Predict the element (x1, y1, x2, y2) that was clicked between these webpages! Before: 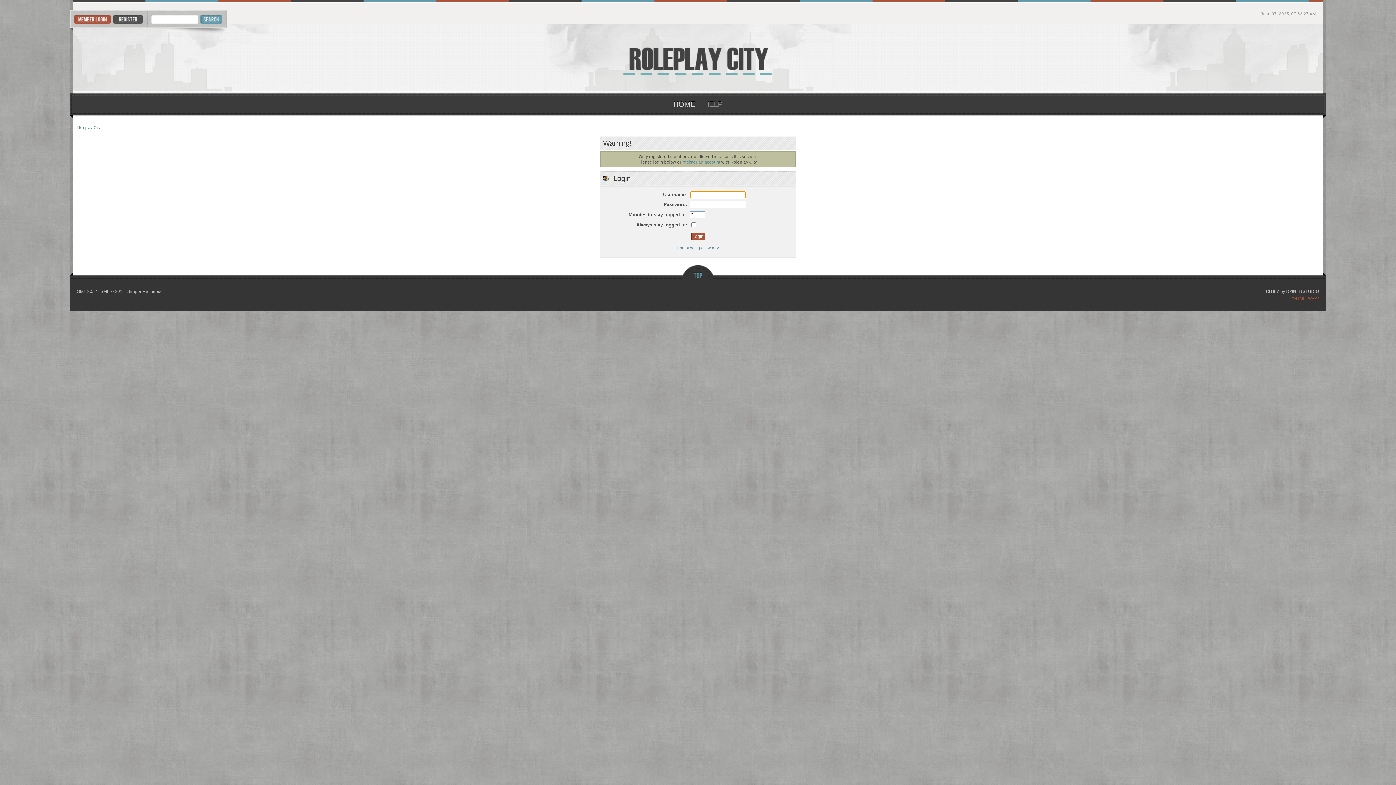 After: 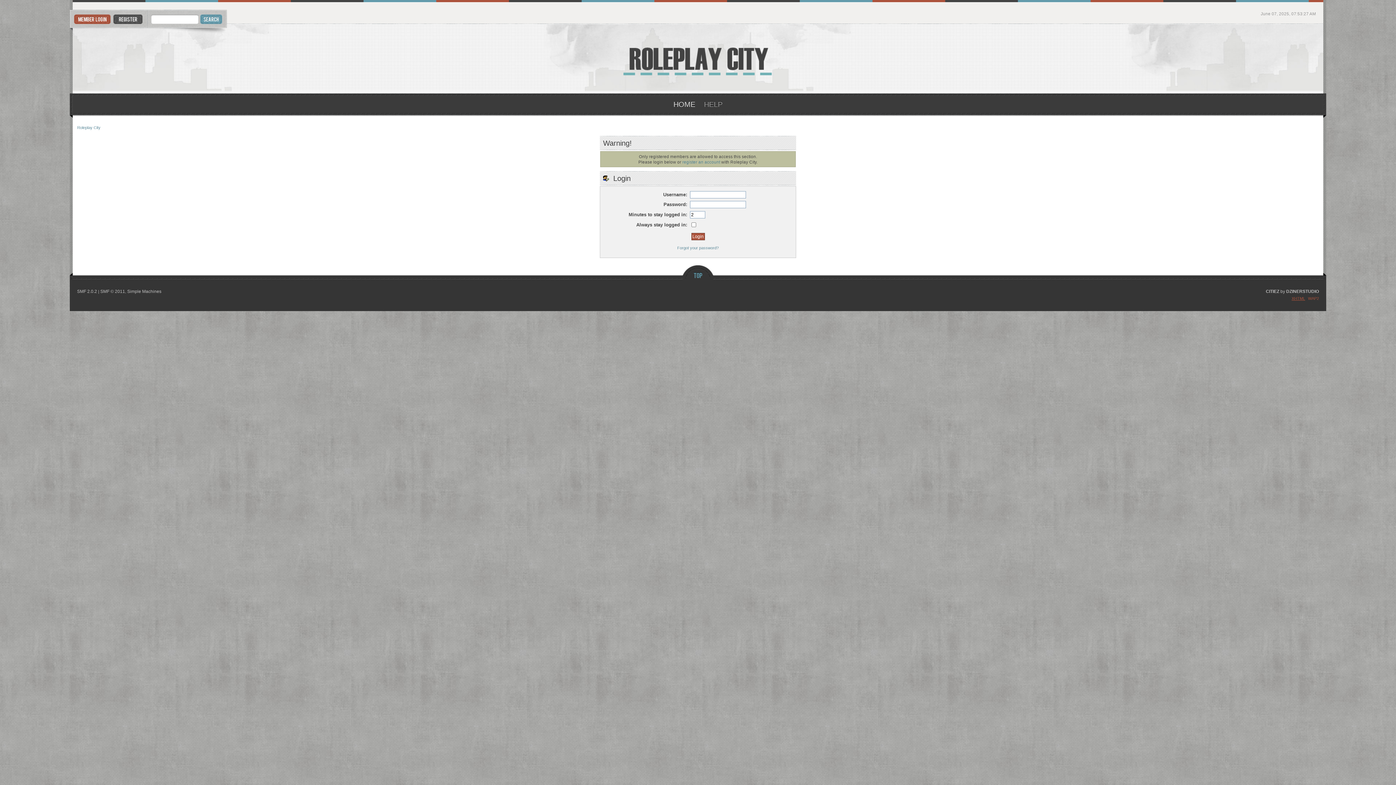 Action: label: XHTML bbox: (1292, 296, 1305, 300)